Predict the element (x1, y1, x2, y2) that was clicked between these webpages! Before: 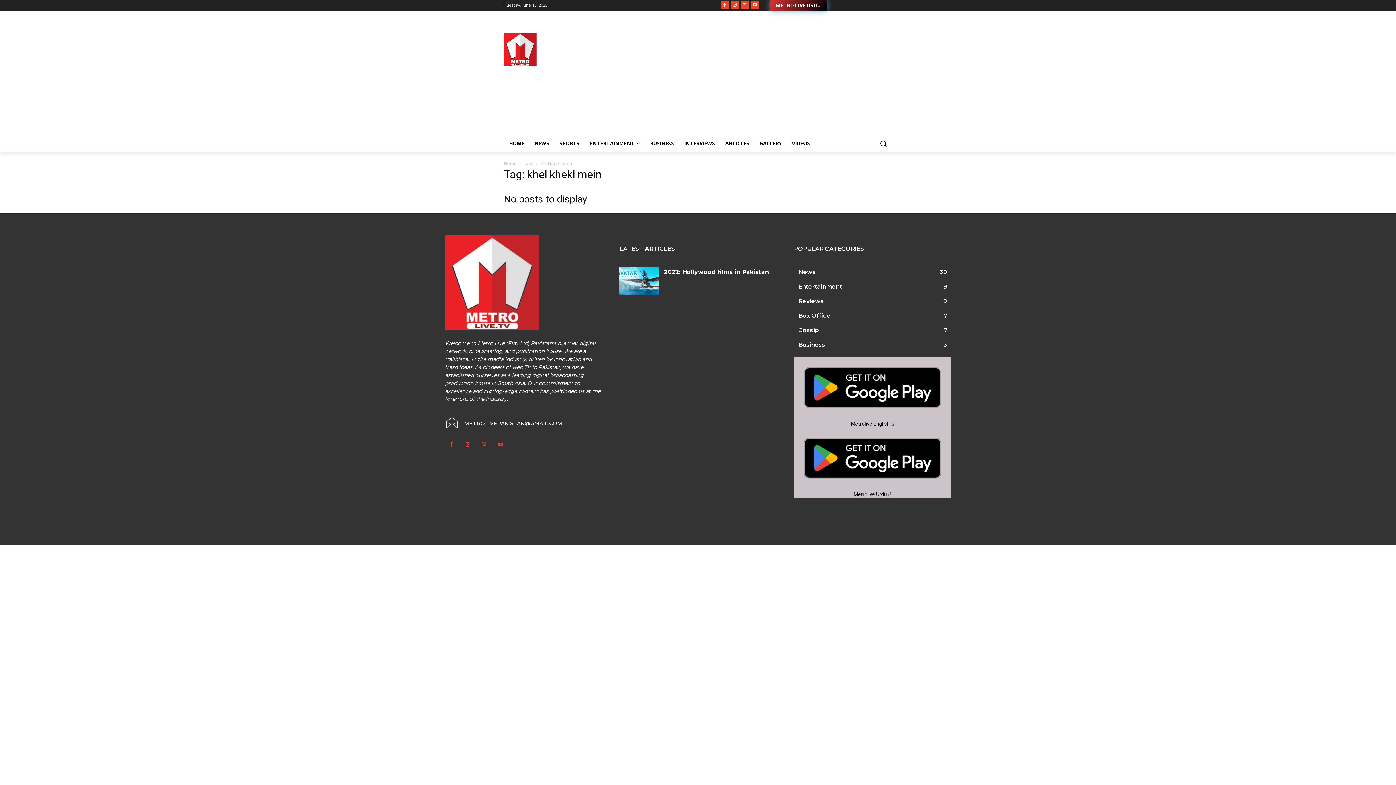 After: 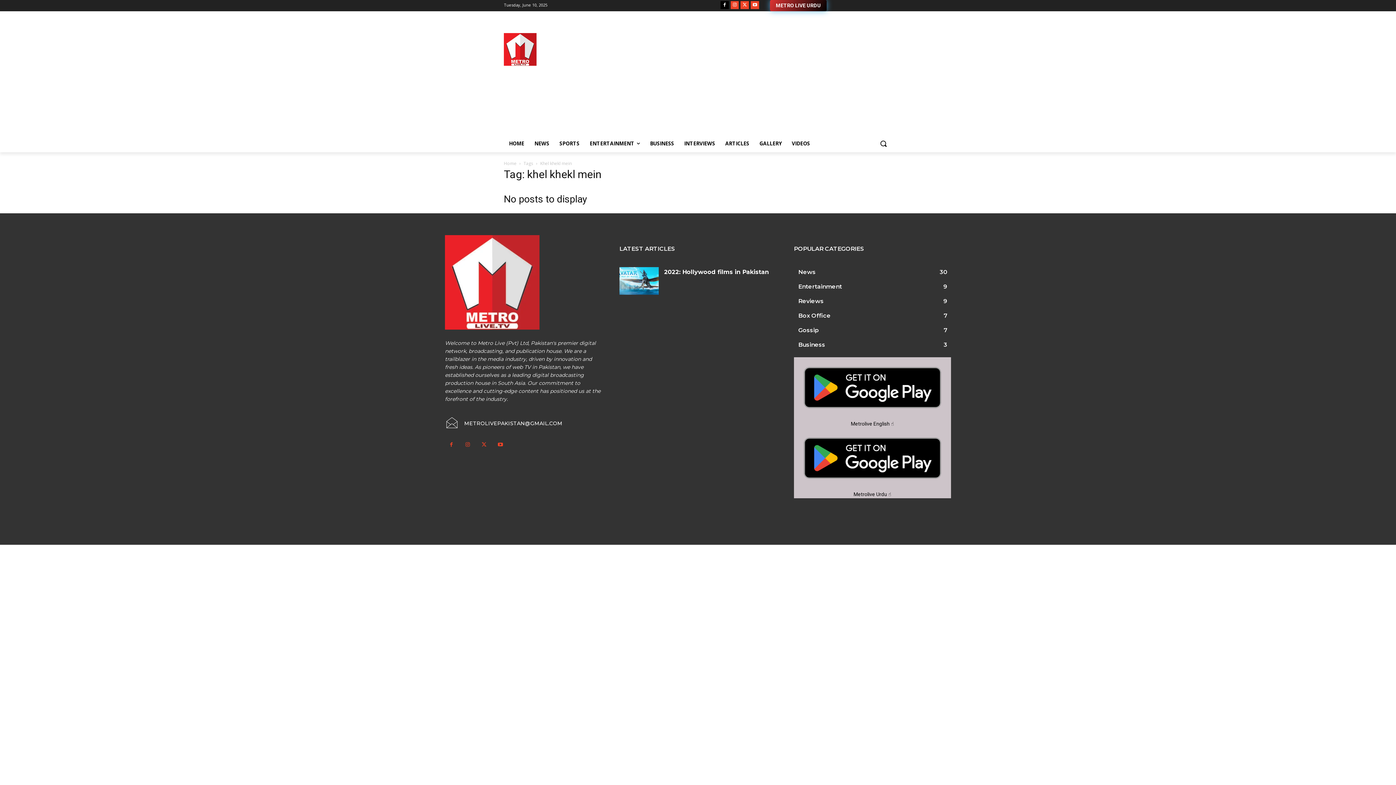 Action: bbox: (720, 0, 728, 9)